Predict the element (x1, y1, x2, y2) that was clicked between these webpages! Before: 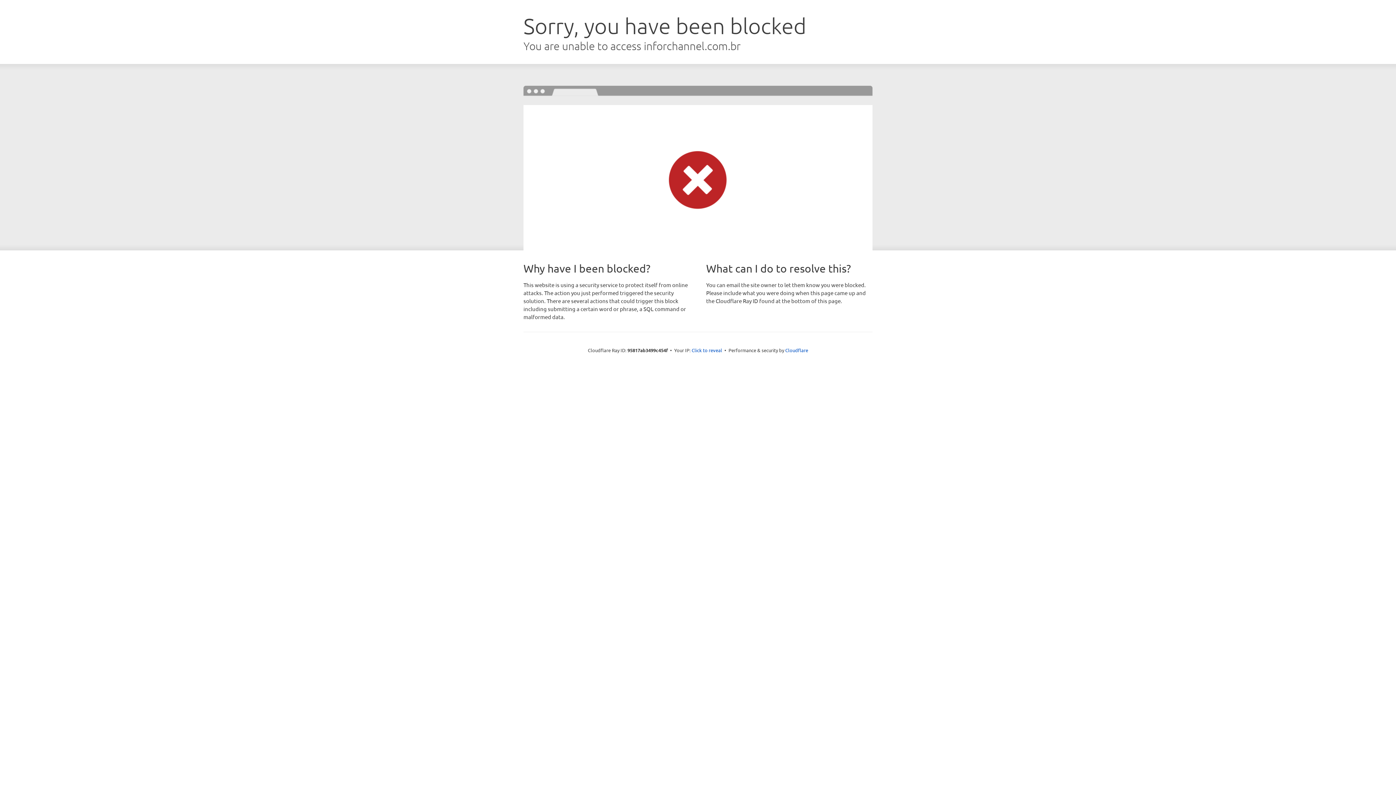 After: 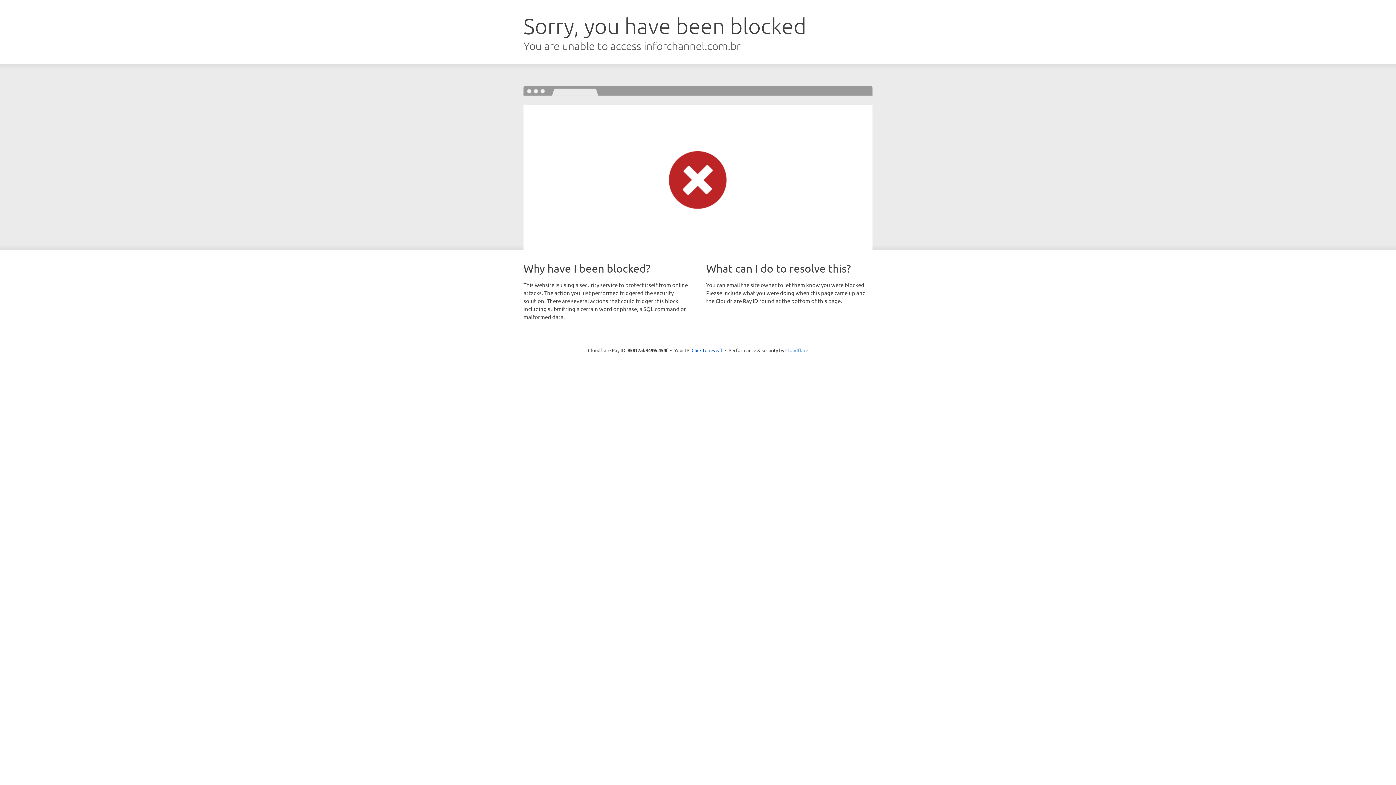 Action: label: Cloudflare bbox: (785, 347, 808, 353)